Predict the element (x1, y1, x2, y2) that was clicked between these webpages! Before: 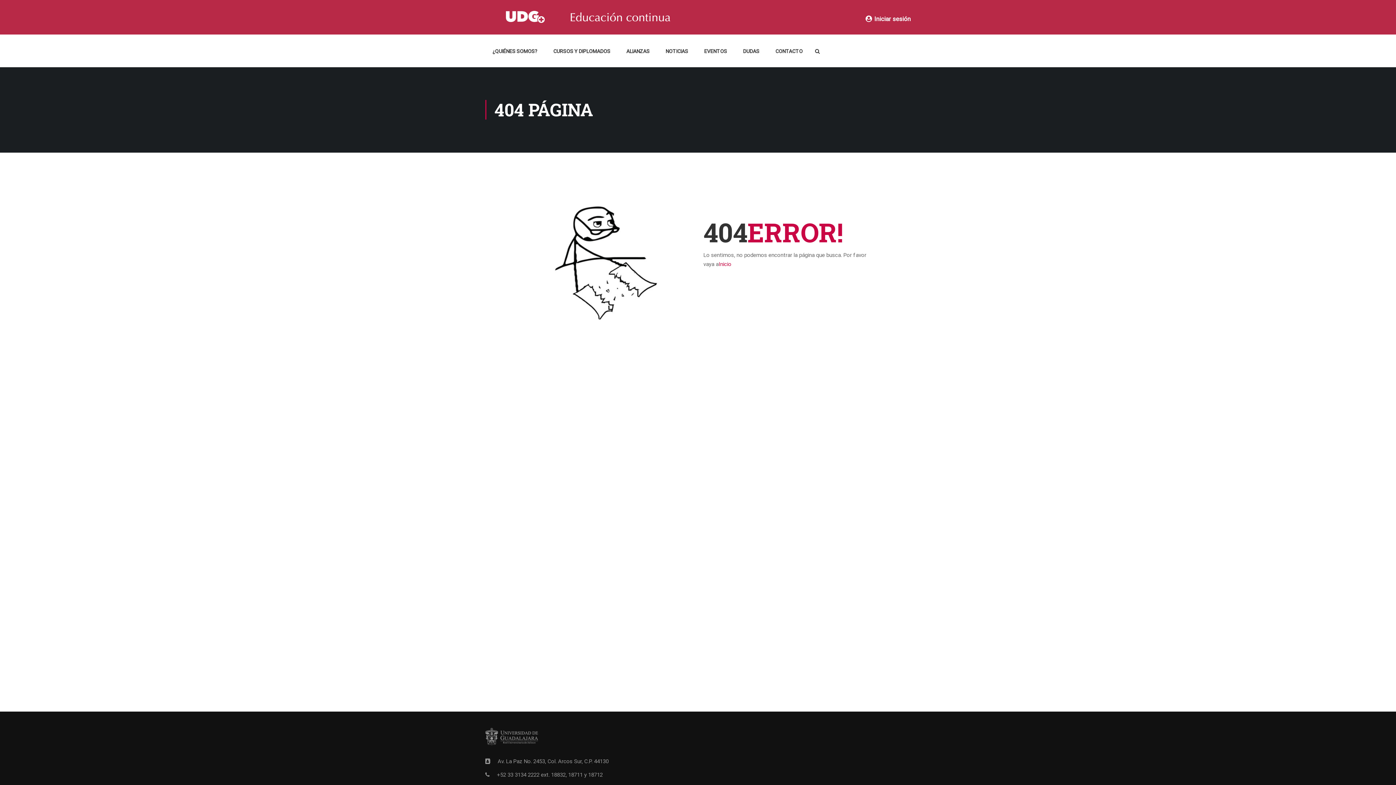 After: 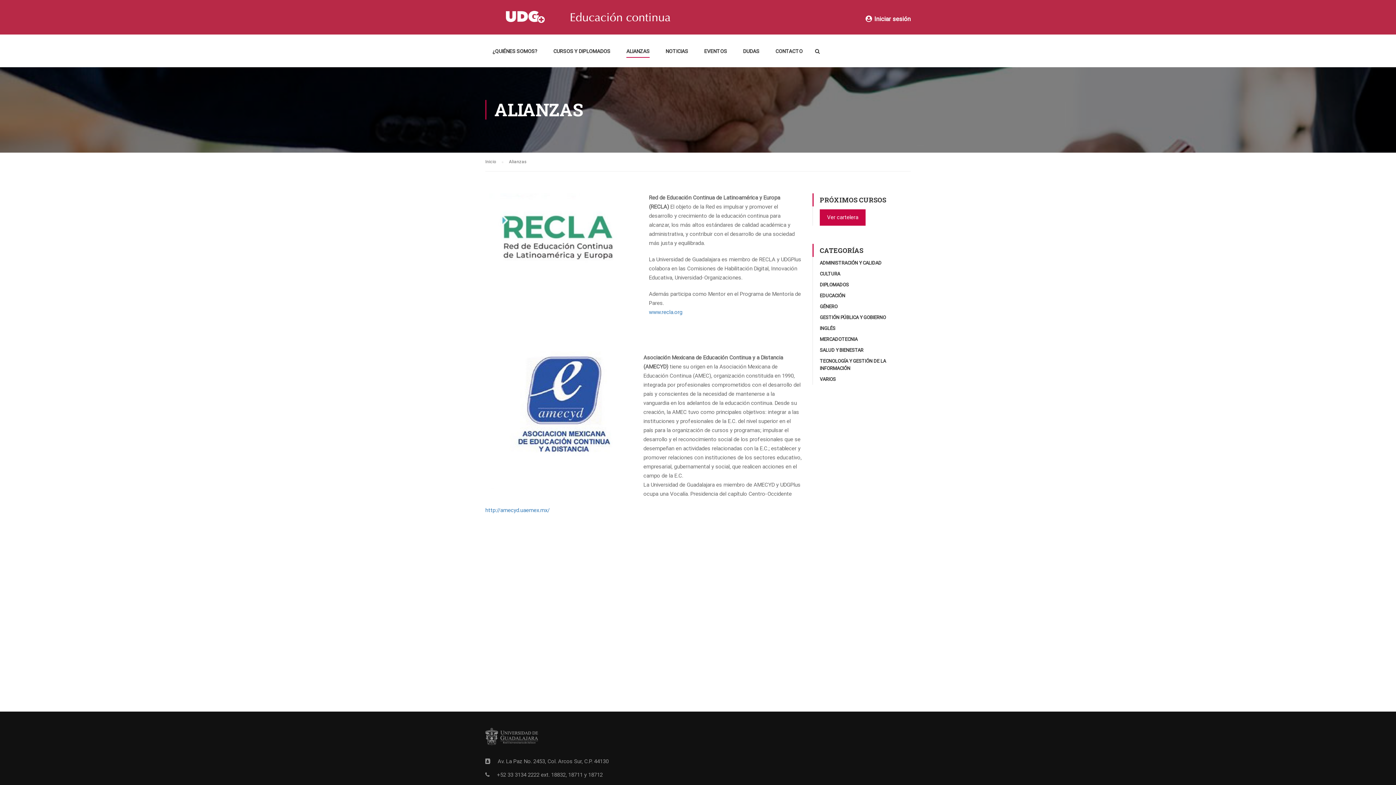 Action: bbox: (619, 43, 657, 65) label: ALIANZAS